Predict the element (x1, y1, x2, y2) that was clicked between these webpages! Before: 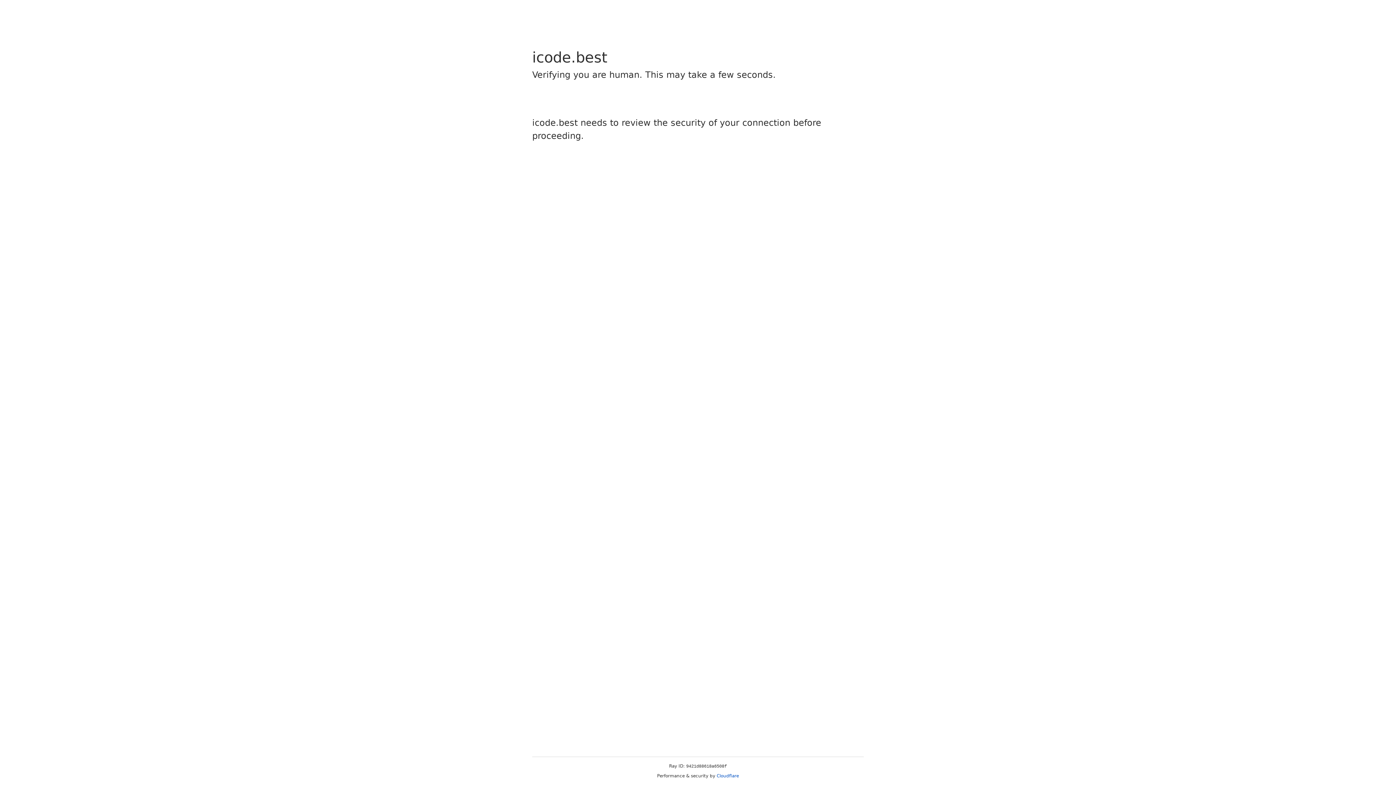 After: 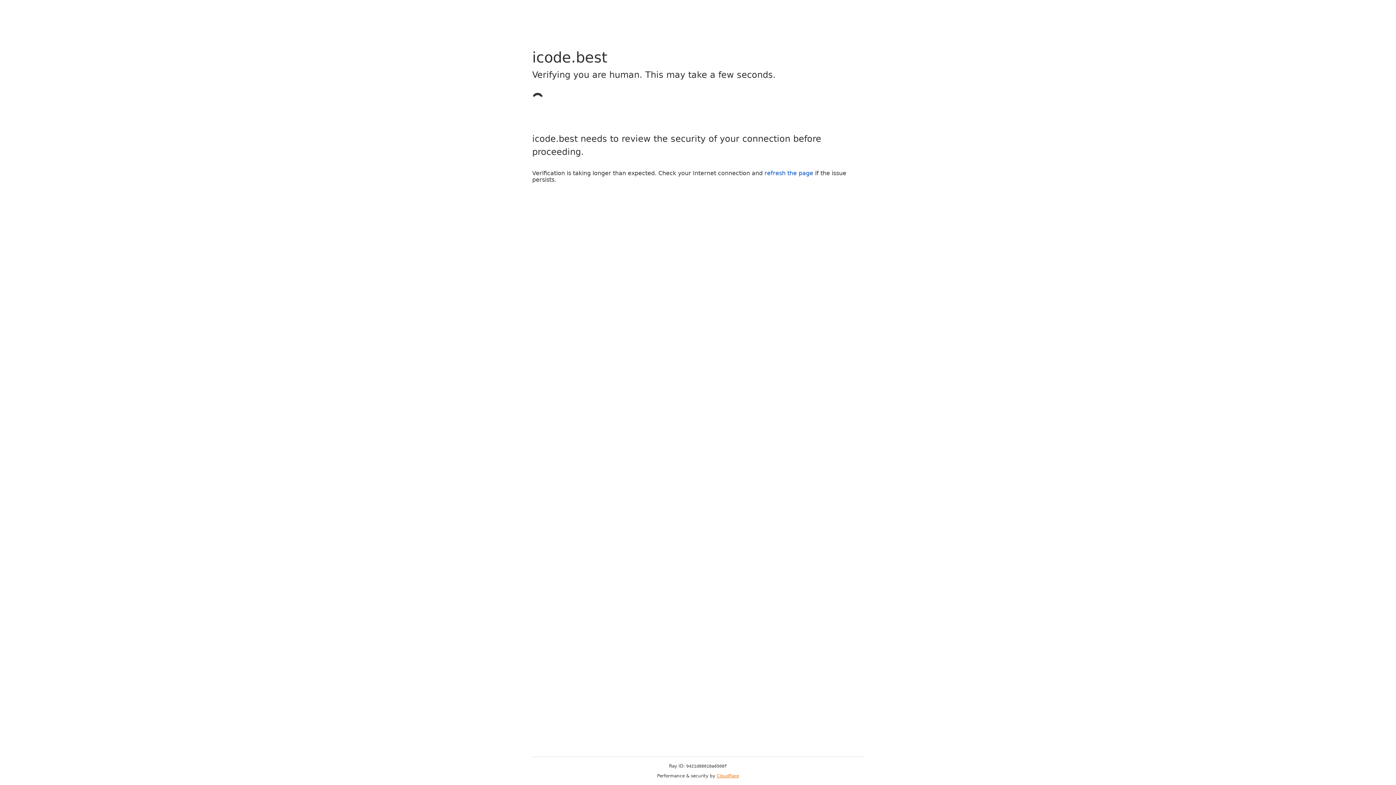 Action: bbox: (716, 773, 739, 778) label: Cloudflare